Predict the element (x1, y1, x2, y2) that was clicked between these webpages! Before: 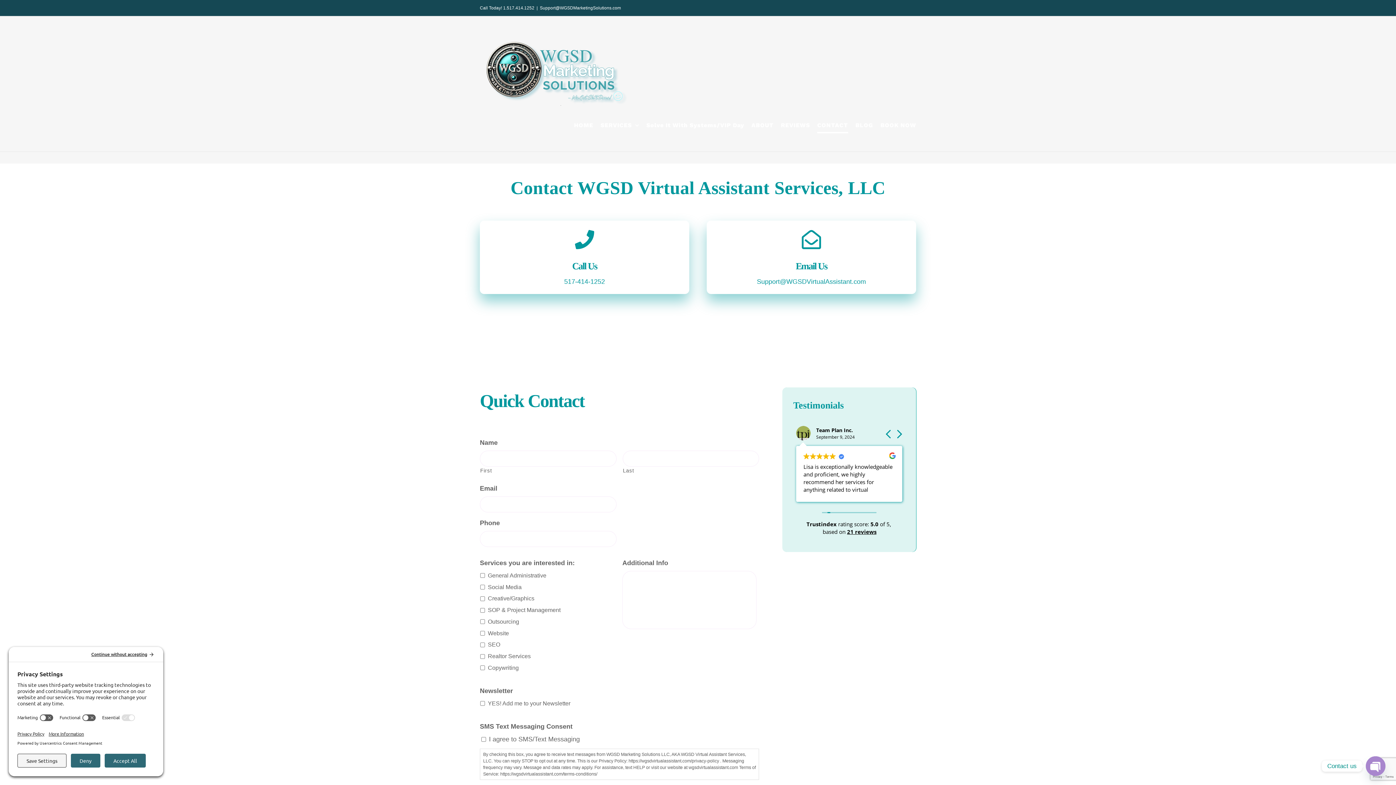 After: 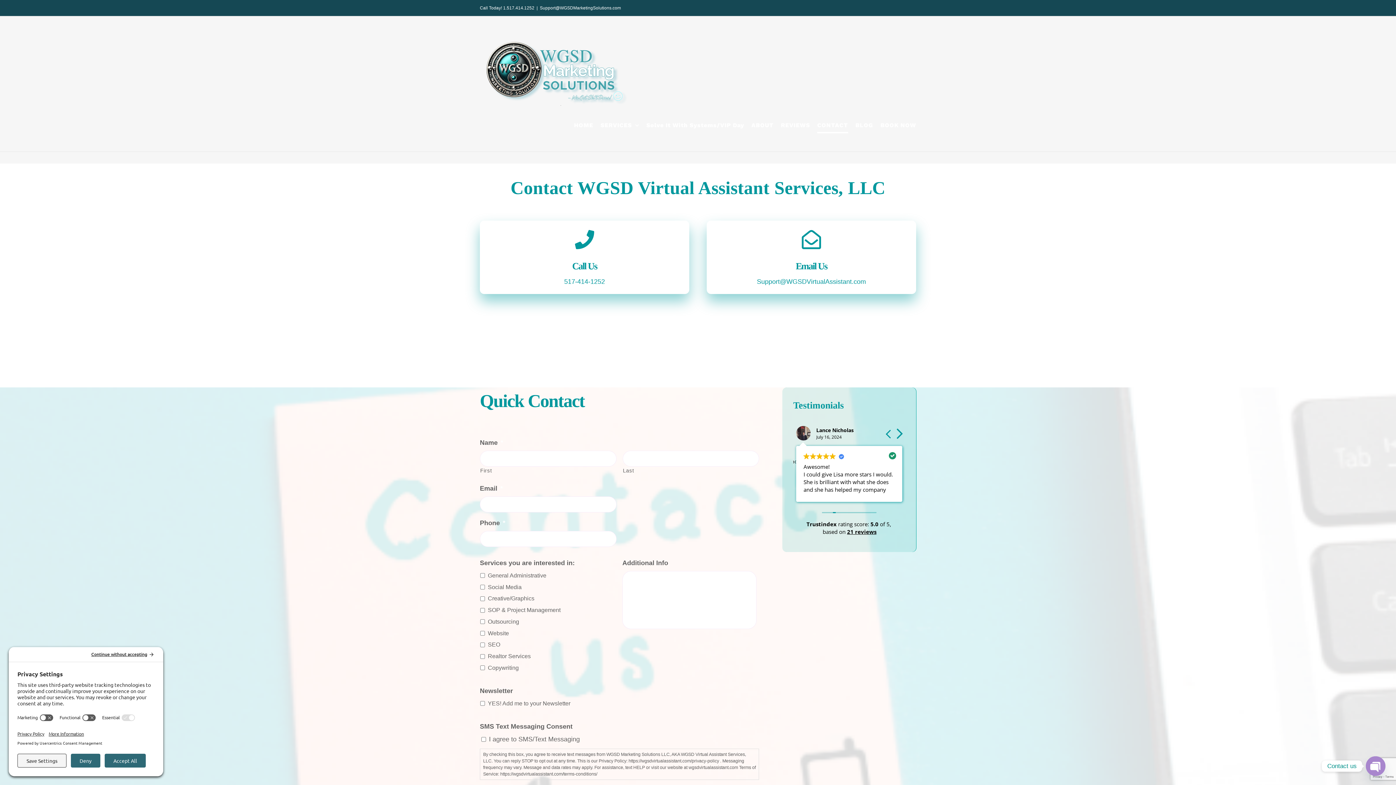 Action: label: Next review bbox: (895, 429, 902, 443)